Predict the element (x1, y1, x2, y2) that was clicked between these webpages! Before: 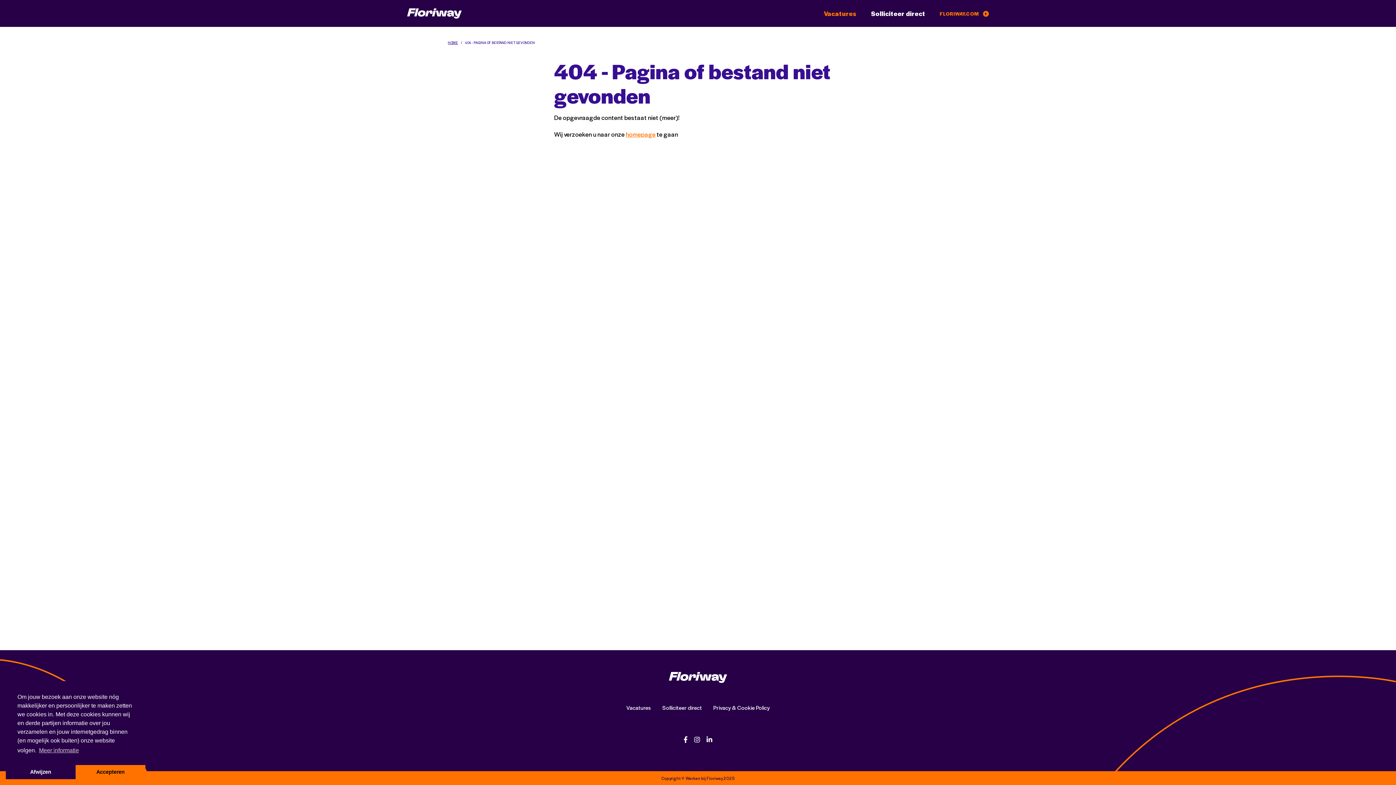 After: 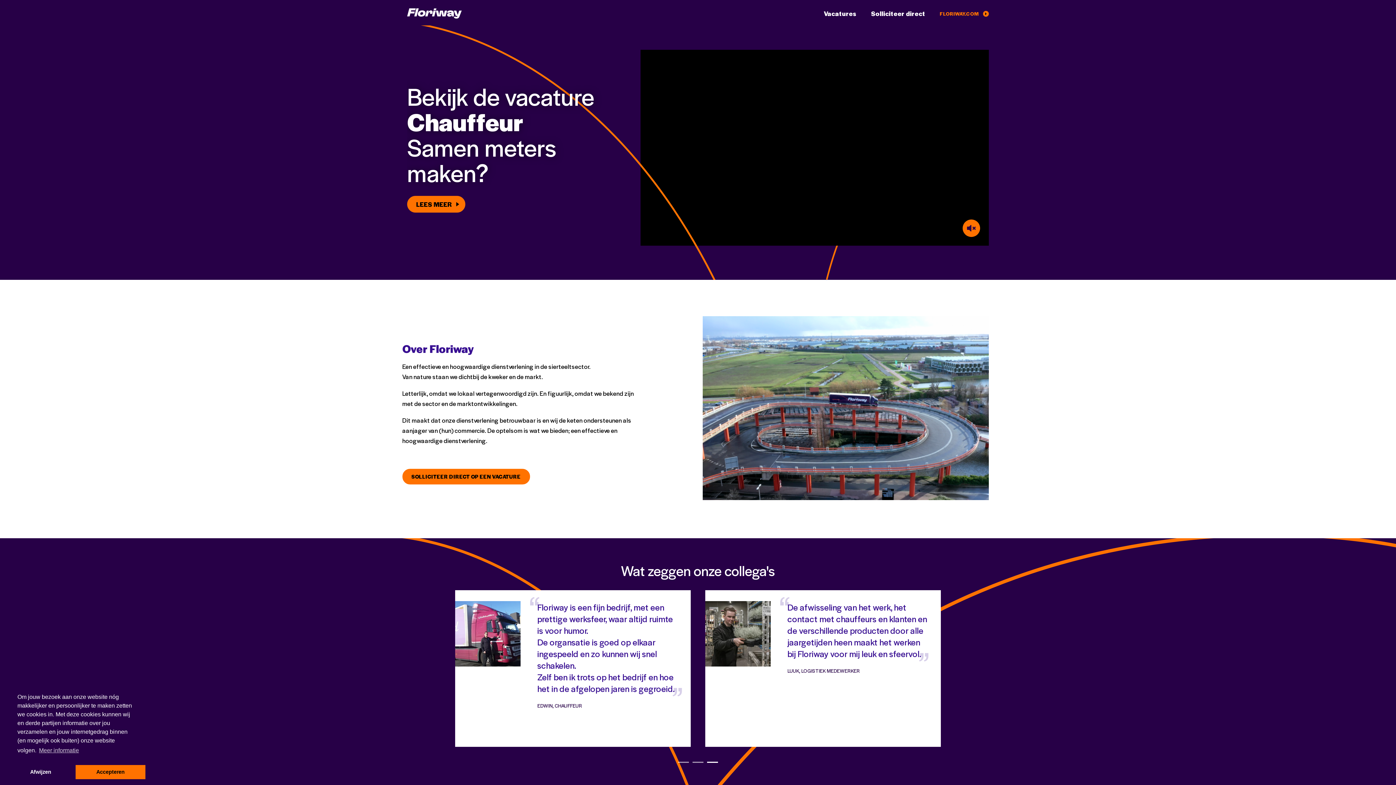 Action: label: homepage bbox: (625, 129, 655, 138)